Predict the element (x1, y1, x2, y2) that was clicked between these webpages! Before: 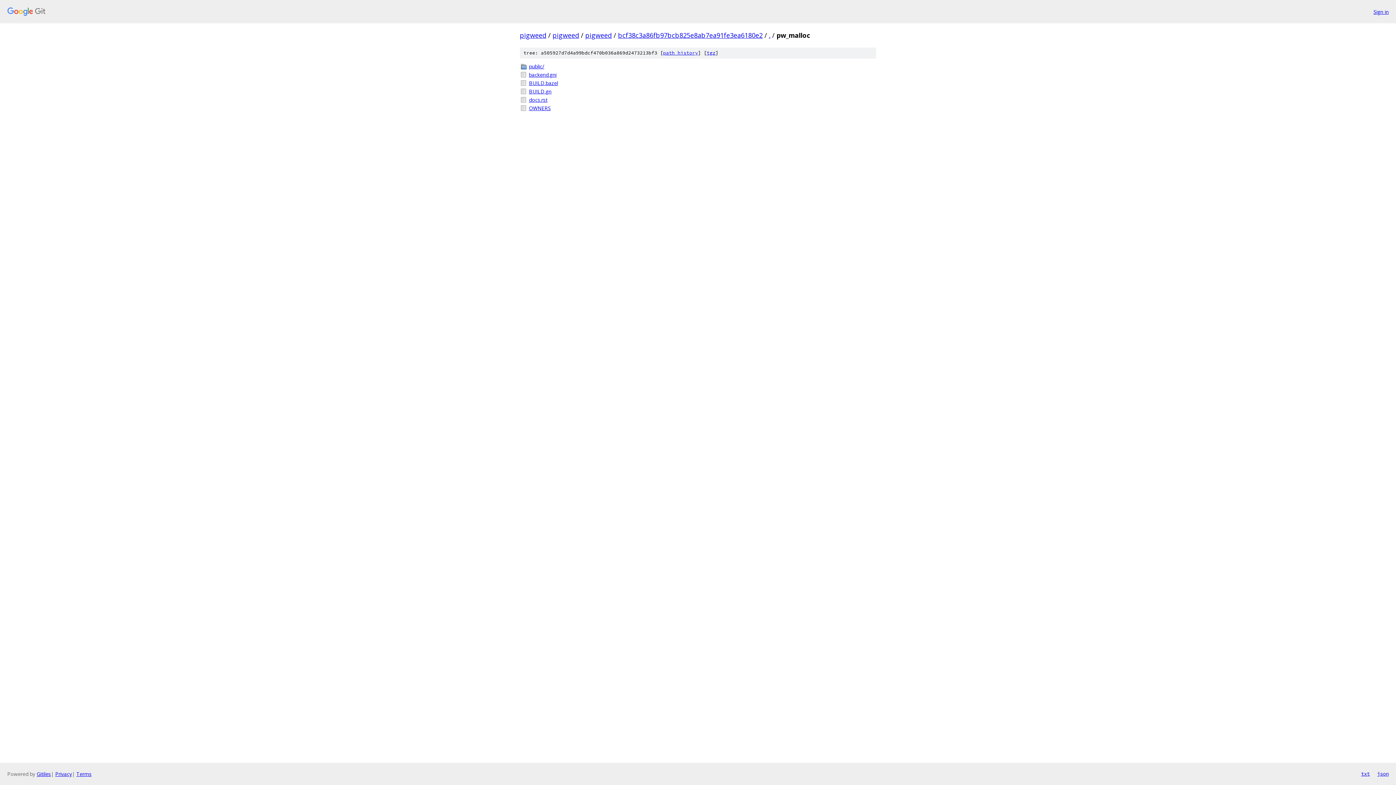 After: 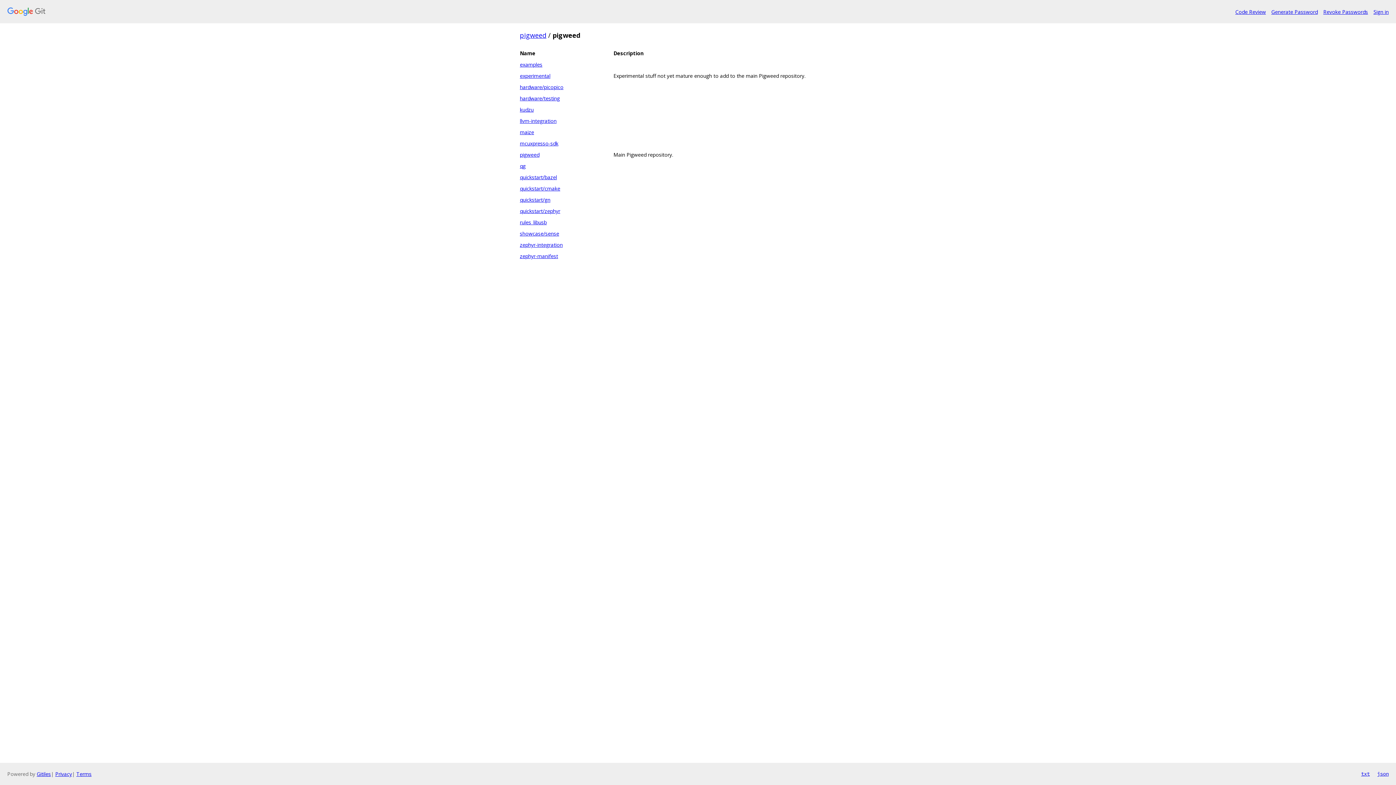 Action: label: pigweed bbox: (552, 30, 579, 39)